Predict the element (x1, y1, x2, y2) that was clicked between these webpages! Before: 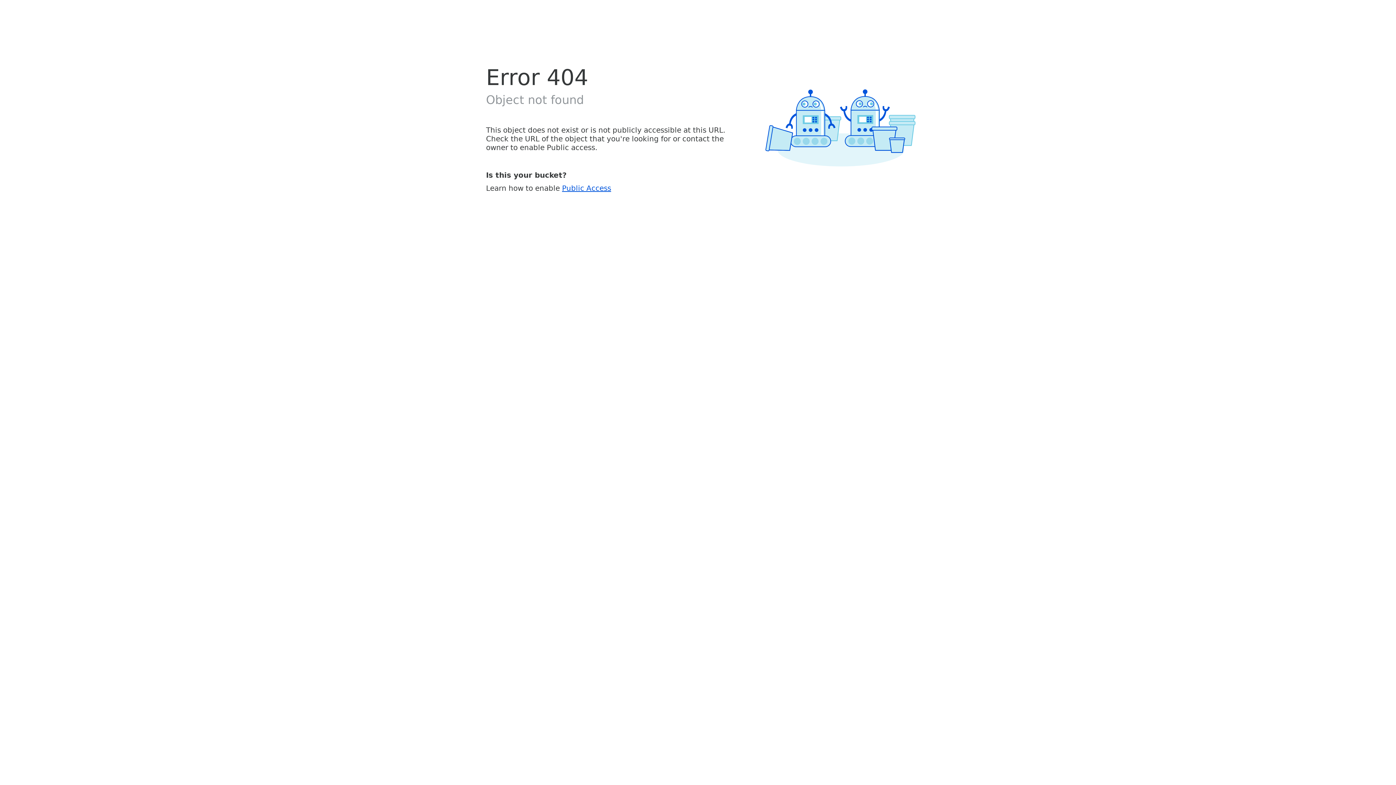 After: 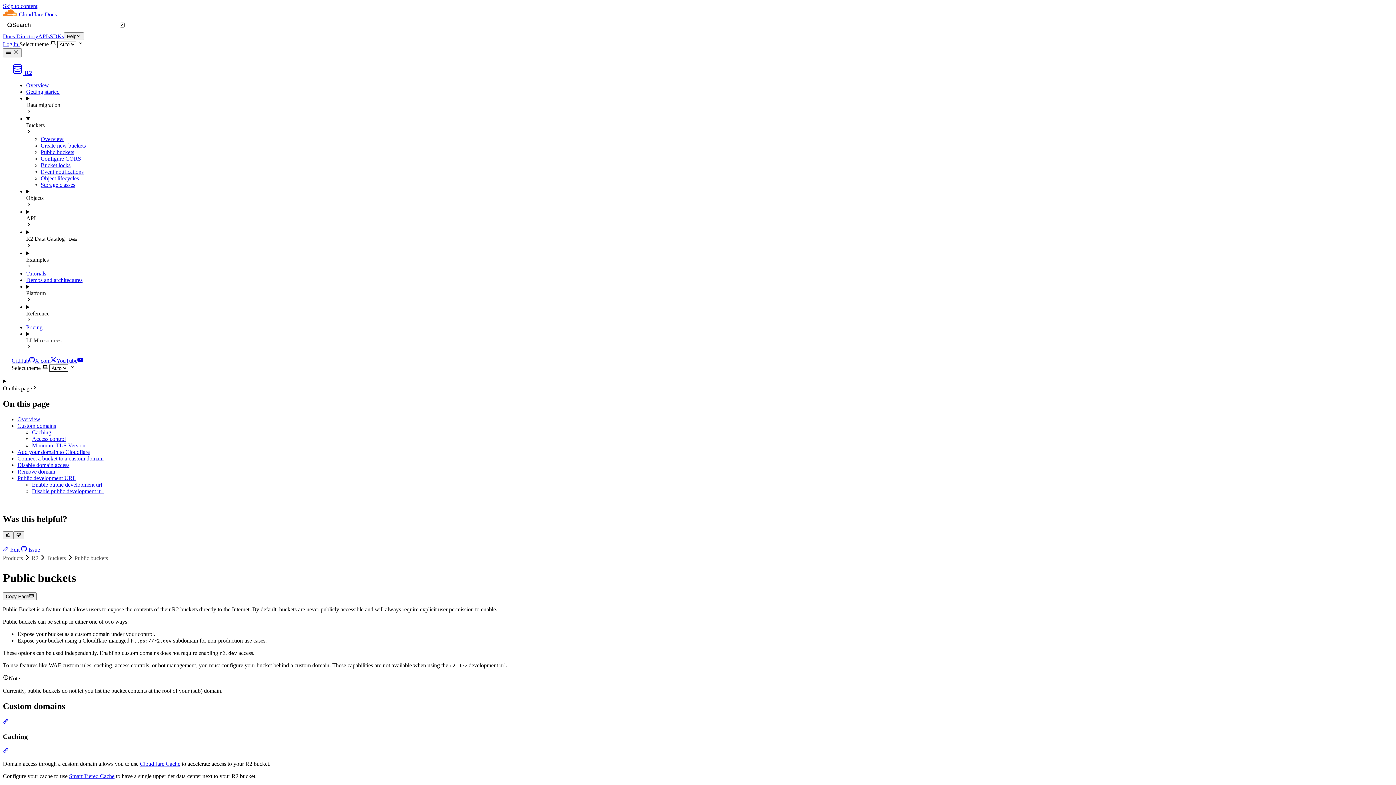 Action: label: Public Access bbox: (562, 183, 611, 192)